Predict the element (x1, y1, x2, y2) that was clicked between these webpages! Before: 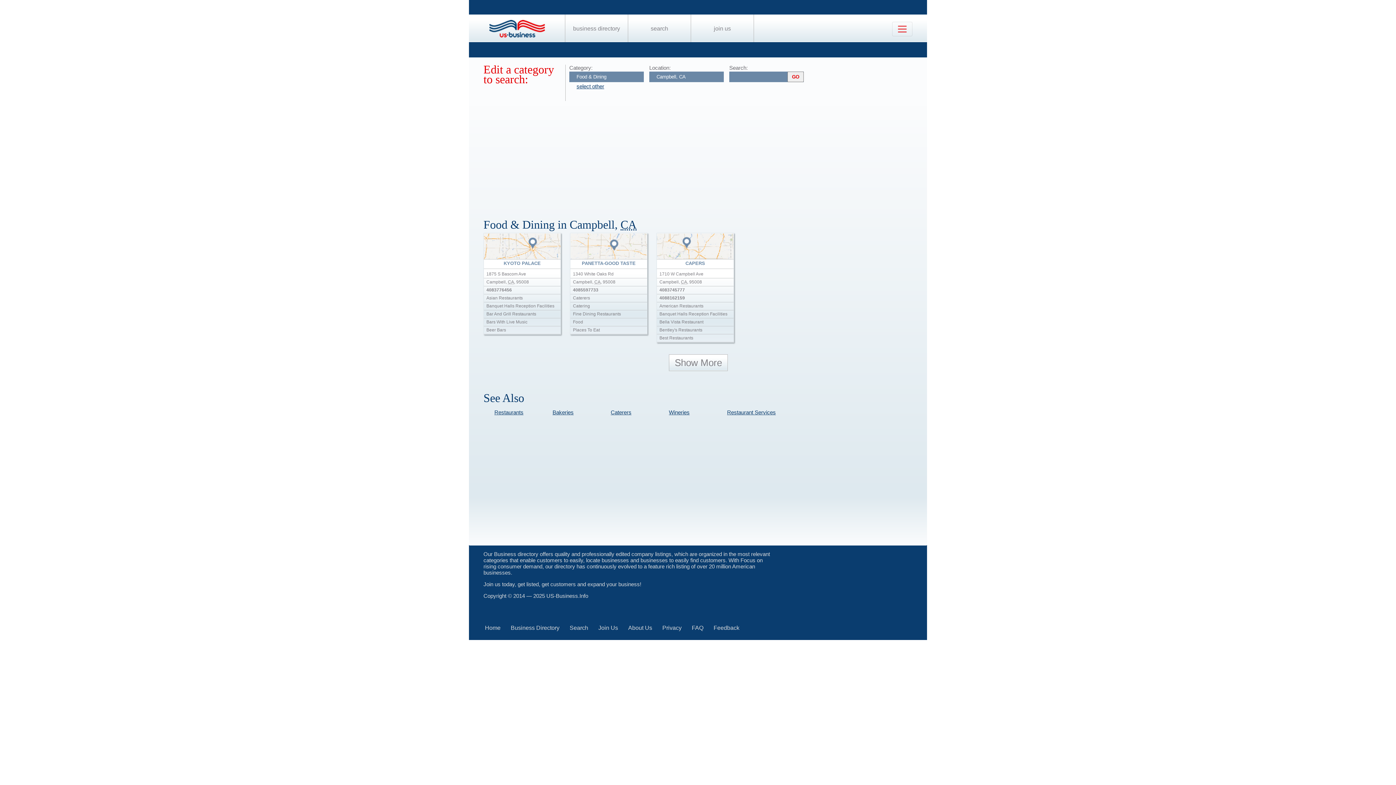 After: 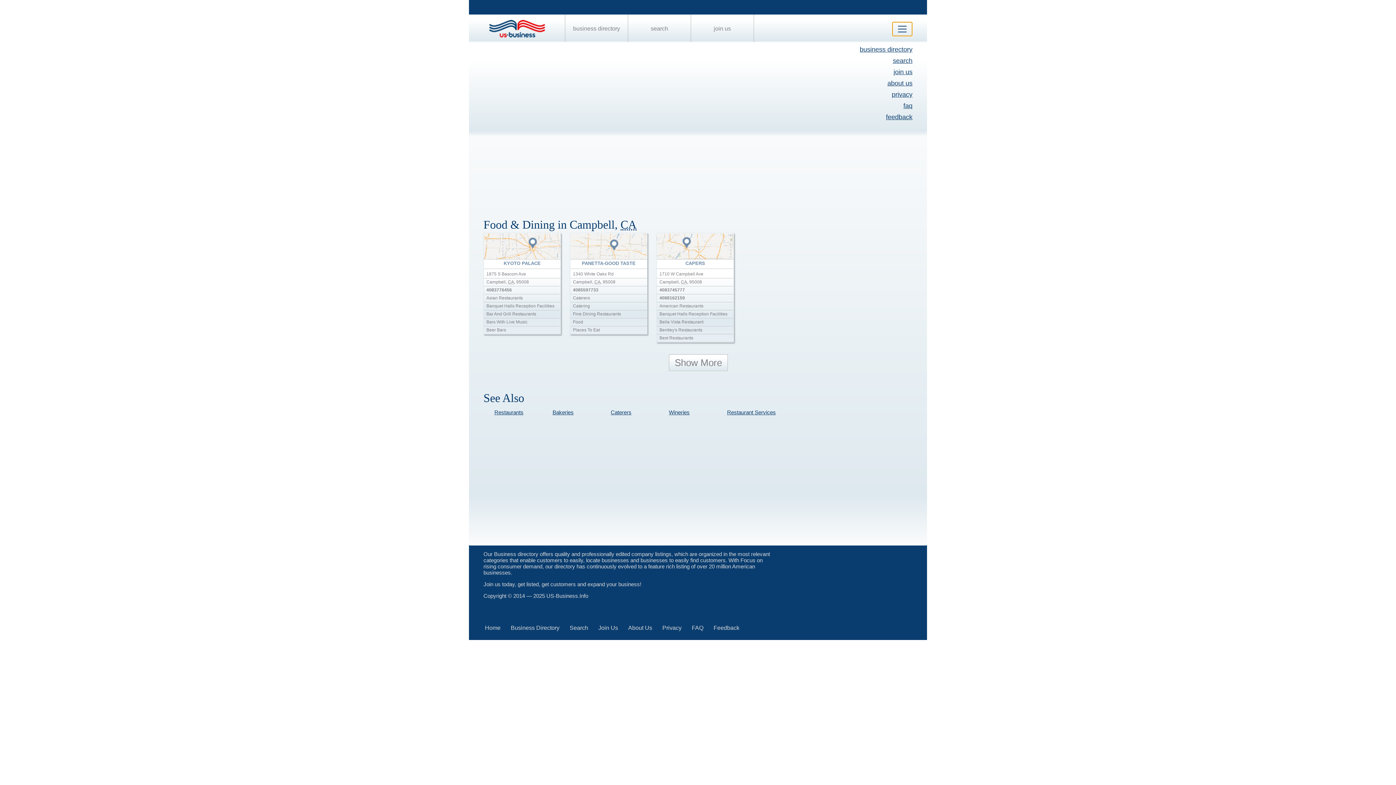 Action: label: Toggle navigation bbox: (892, 21, 912, 36)